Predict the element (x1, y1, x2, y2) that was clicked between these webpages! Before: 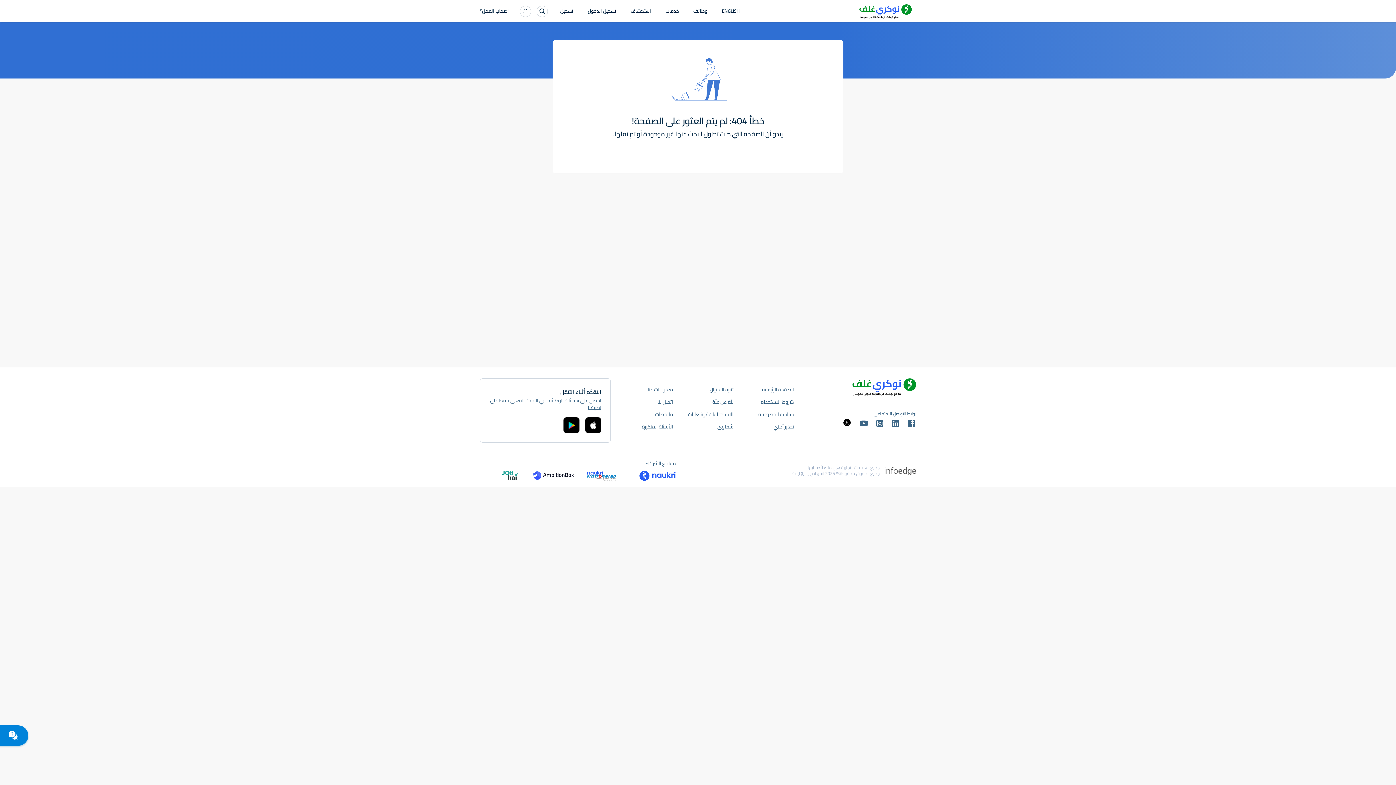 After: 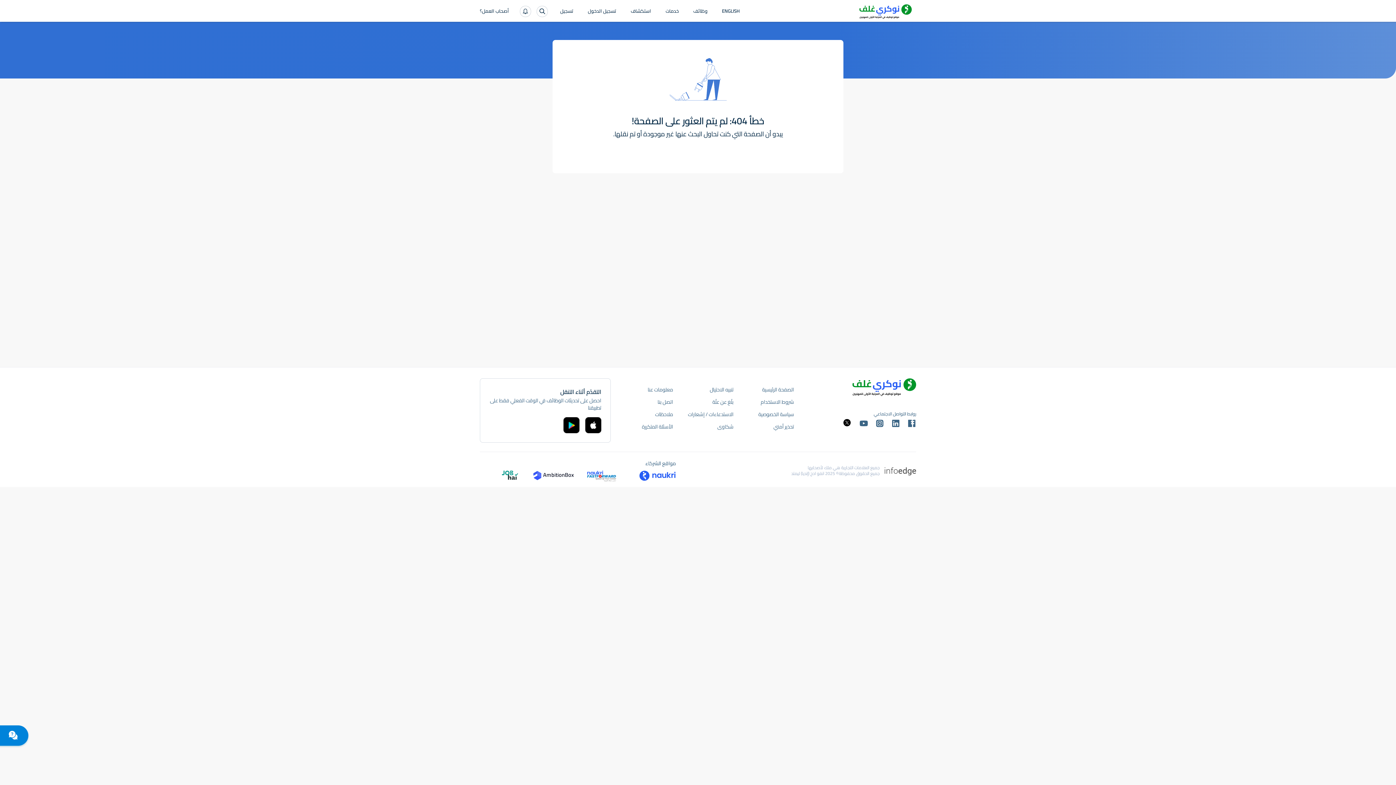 Action: bbox: (563, 417, 579, 433)